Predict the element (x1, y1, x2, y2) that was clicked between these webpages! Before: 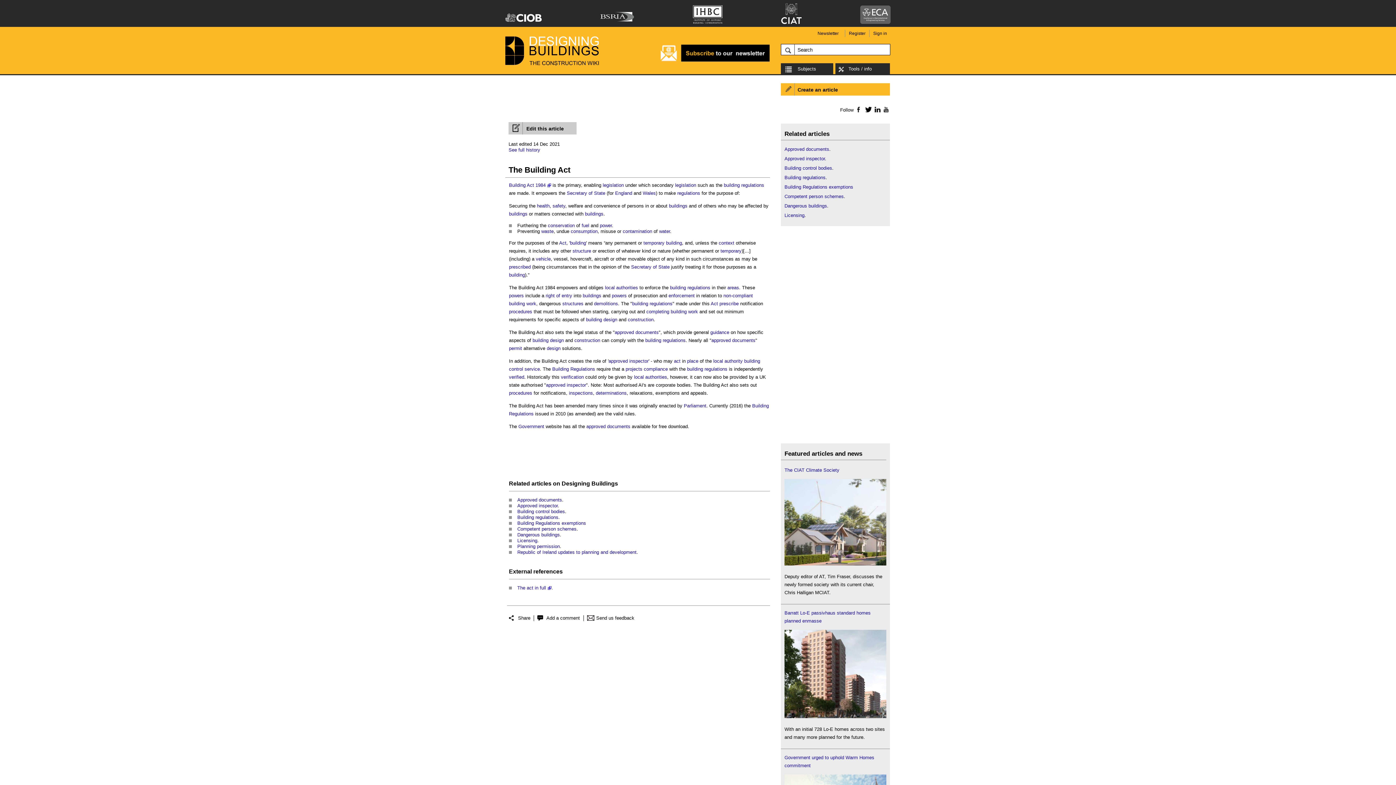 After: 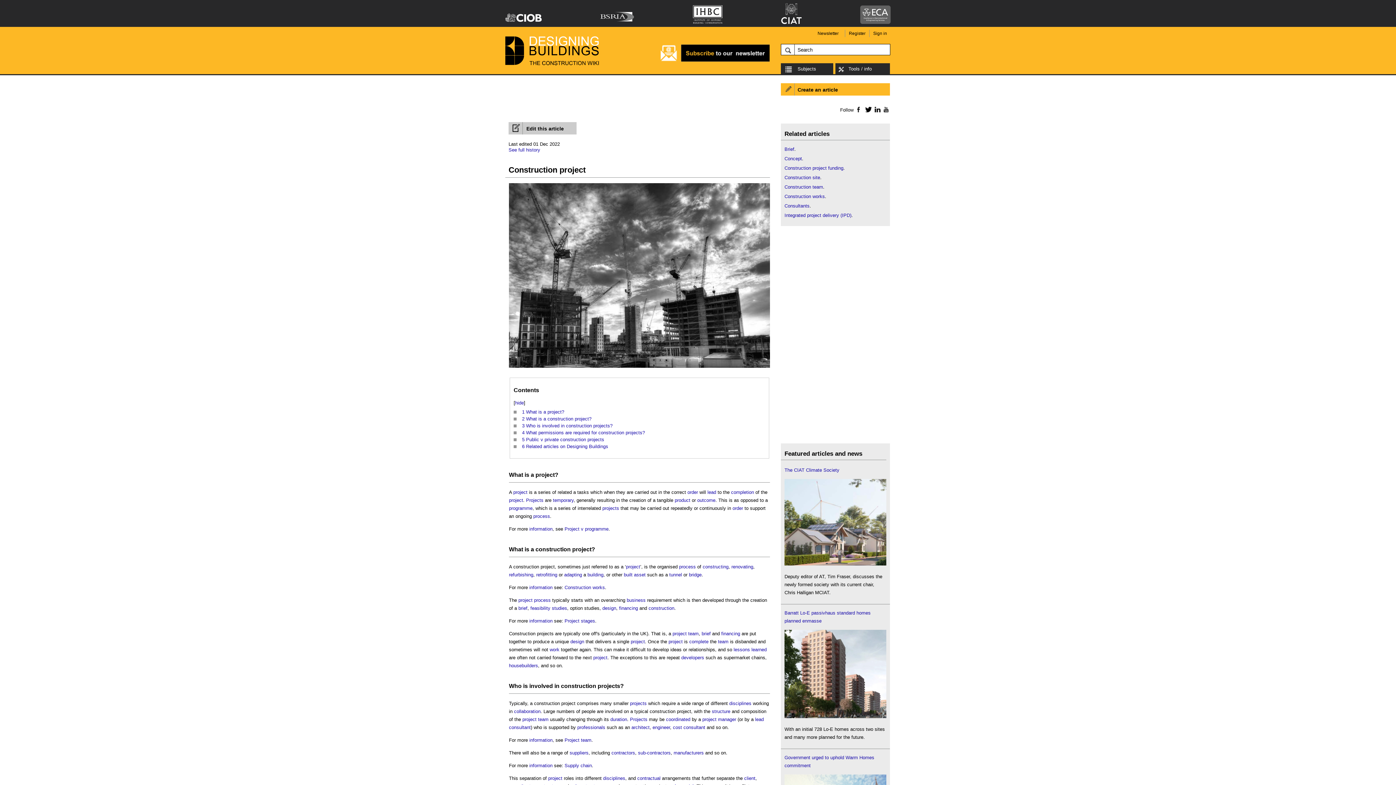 Action: bbox: (625, 366, 642, 372) label: projects